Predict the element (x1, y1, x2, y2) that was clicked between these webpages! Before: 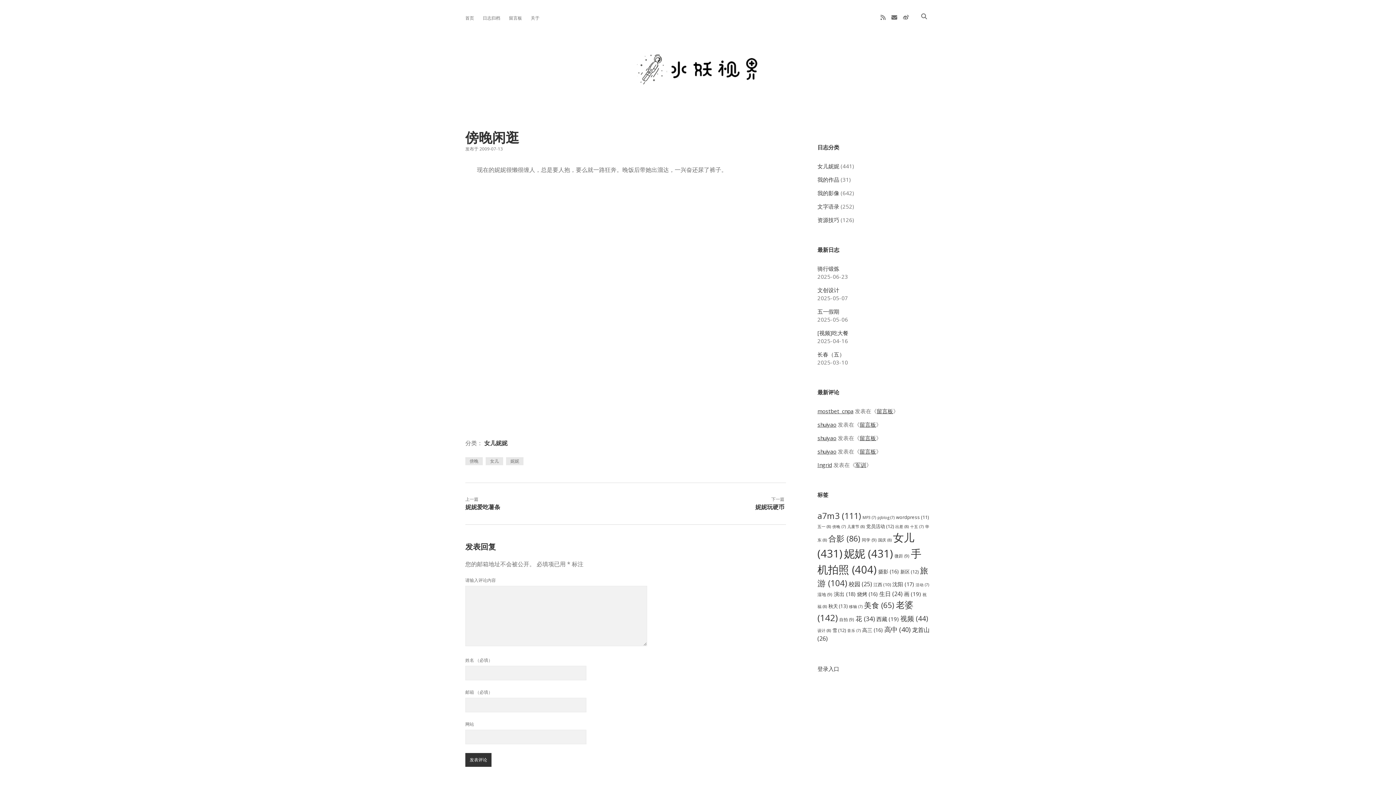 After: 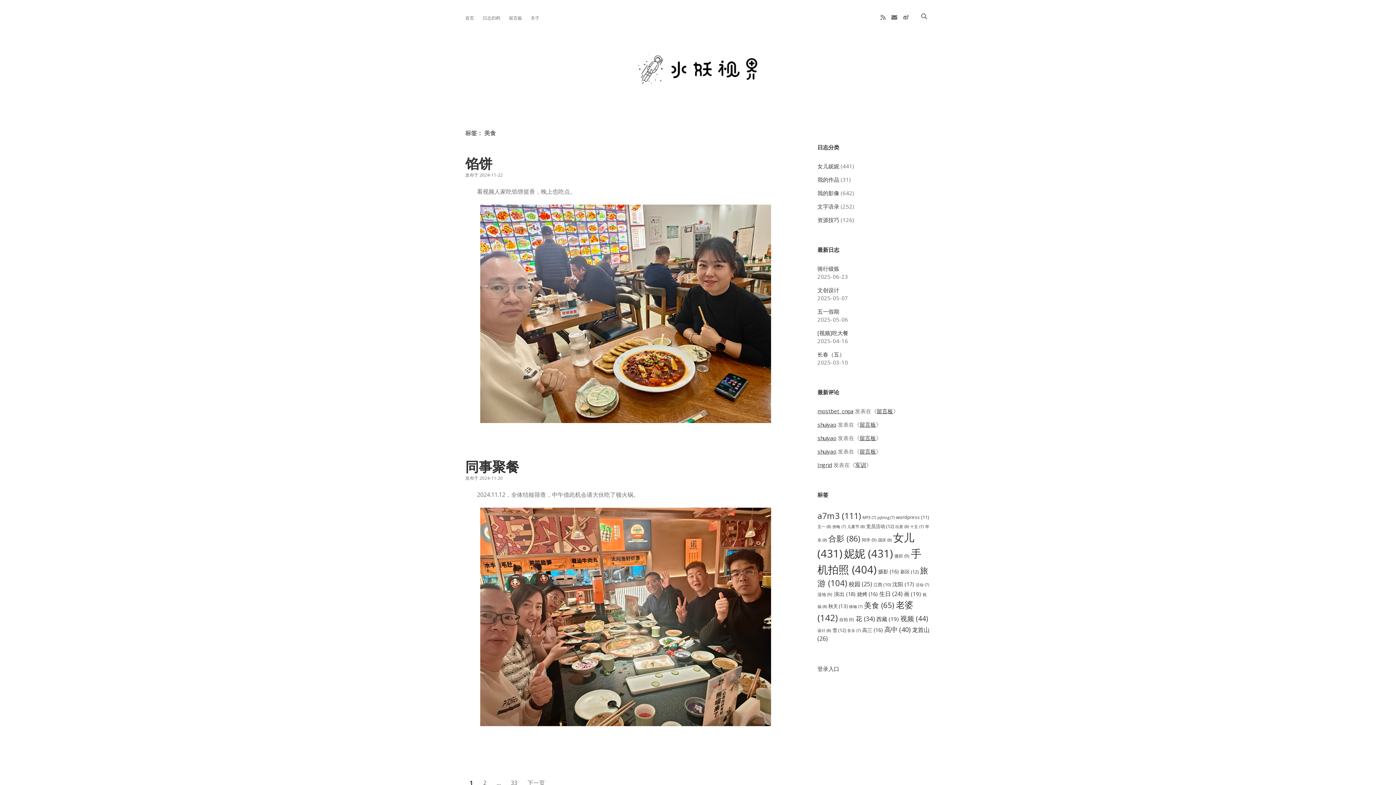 Action: bbox: (864, 600, 894, 610) label: 美食 (65 项)